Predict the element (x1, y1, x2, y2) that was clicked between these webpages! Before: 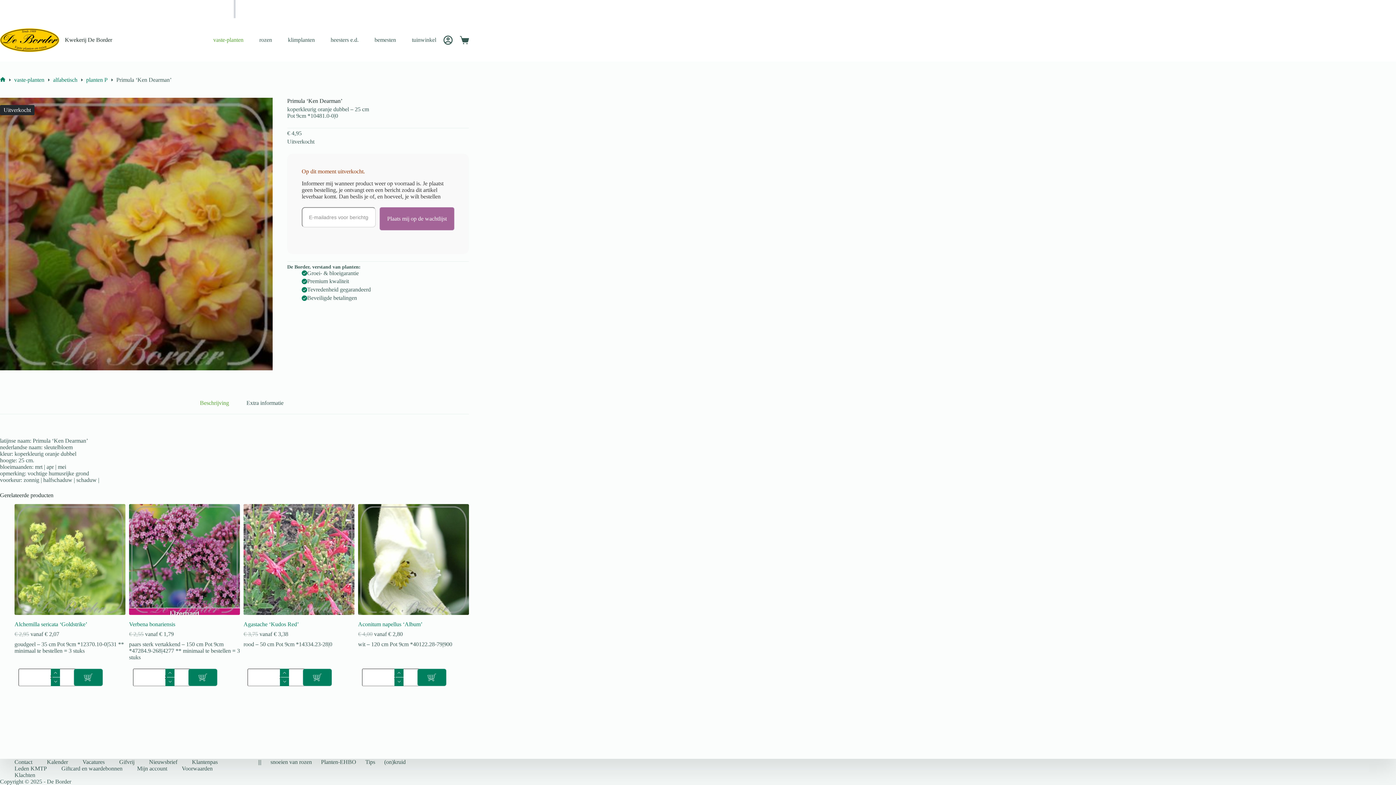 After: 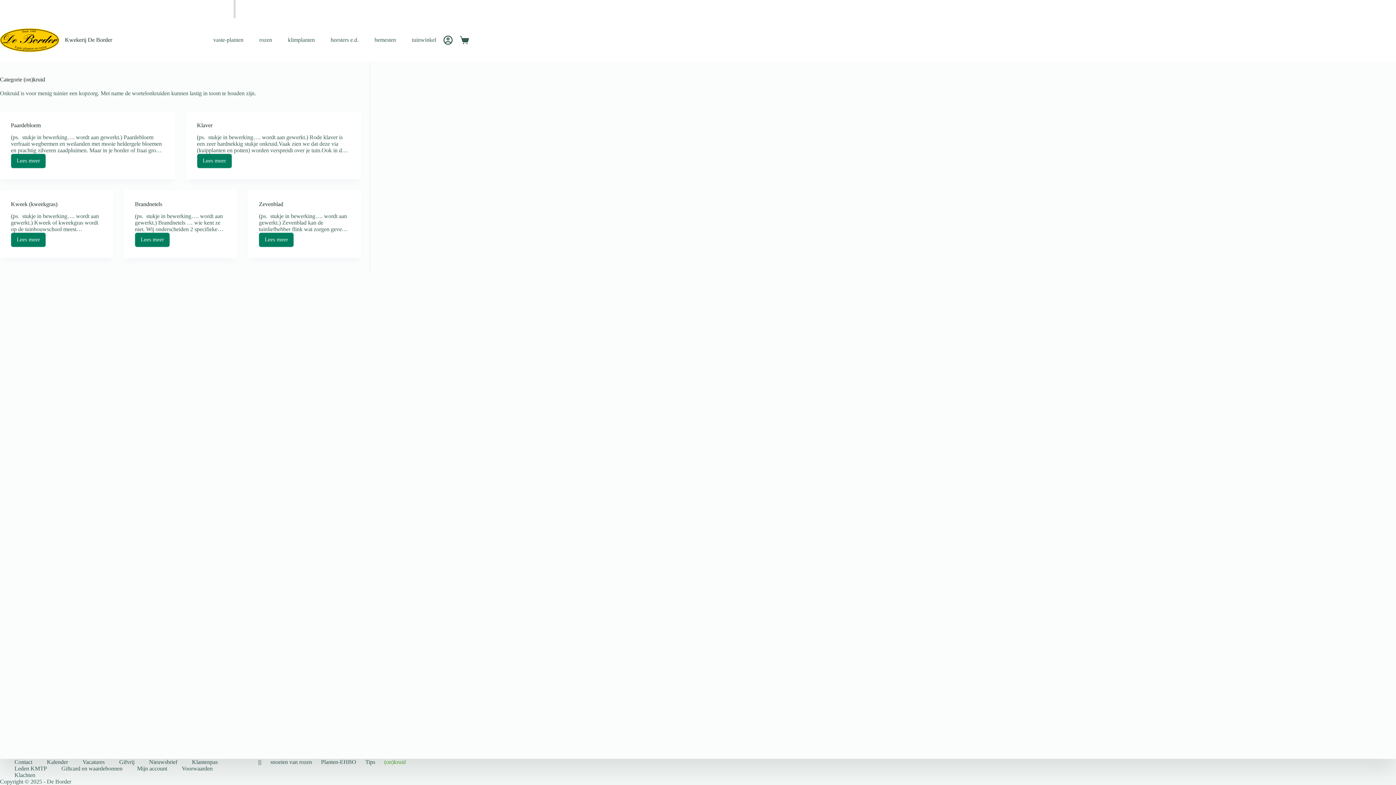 Action: label: (on)kruid bbox: (379, 759, 410, 765)